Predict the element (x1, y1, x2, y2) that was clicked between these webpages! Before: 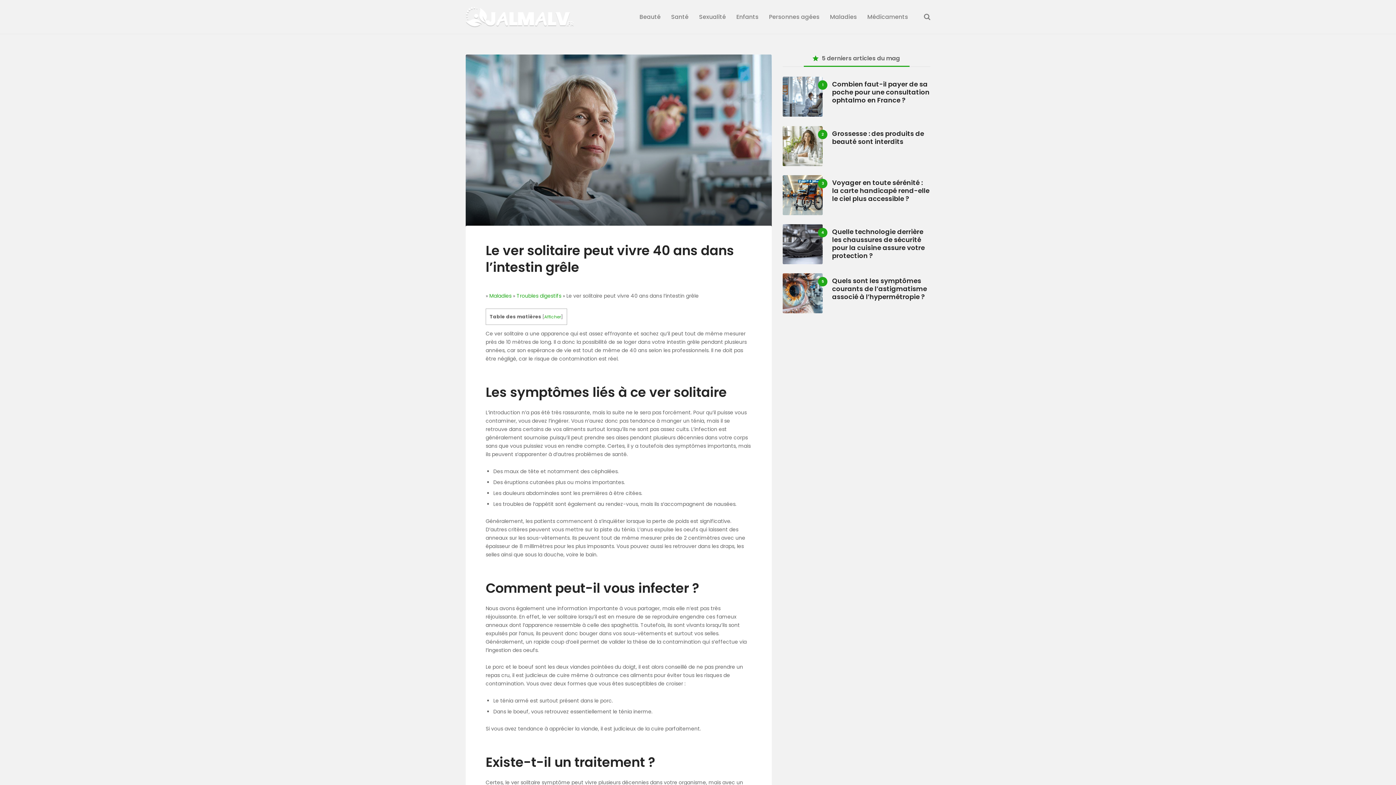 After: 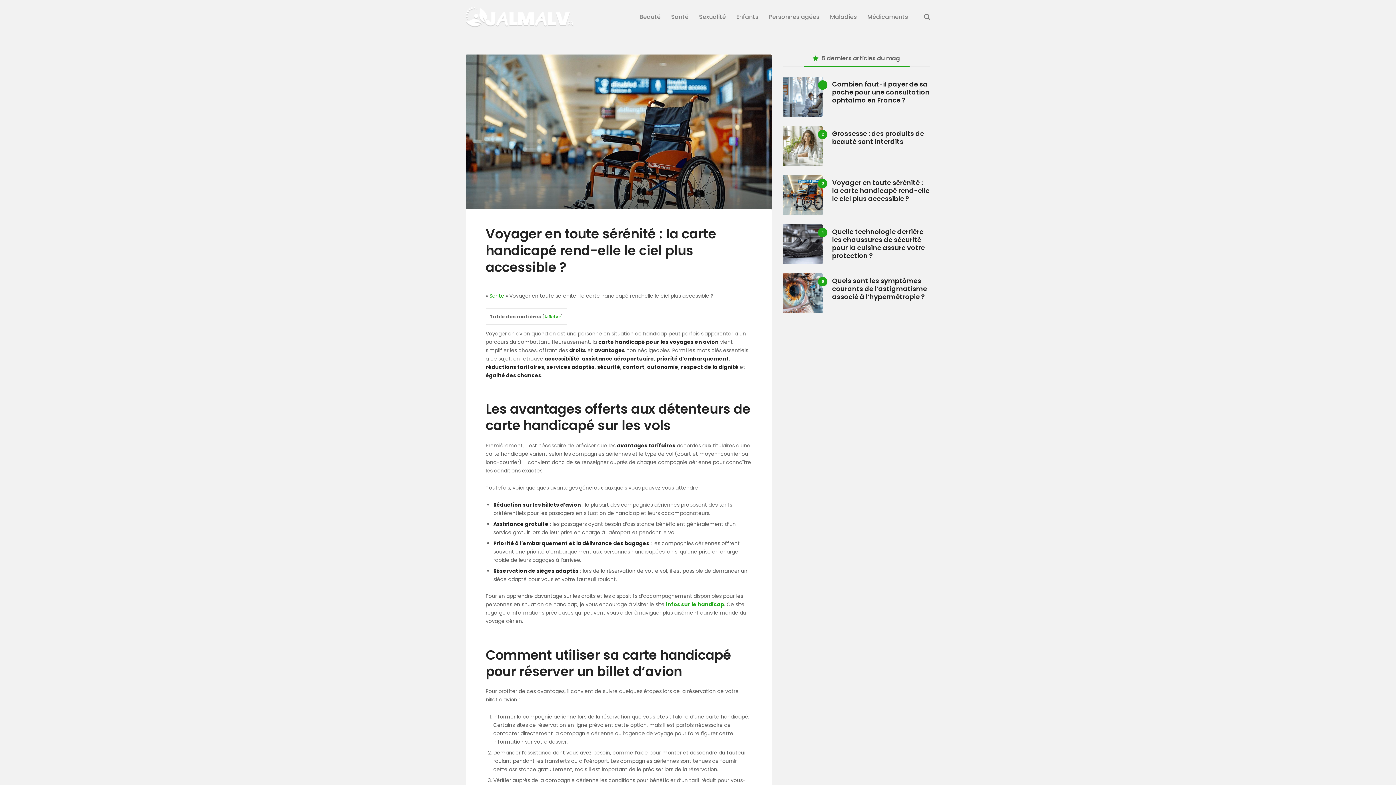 Action: bbox: (832, 178, 930, 202) label: Voyager en toute sérénité : la carte handicapé rend-elle le ciel plus accessible ?